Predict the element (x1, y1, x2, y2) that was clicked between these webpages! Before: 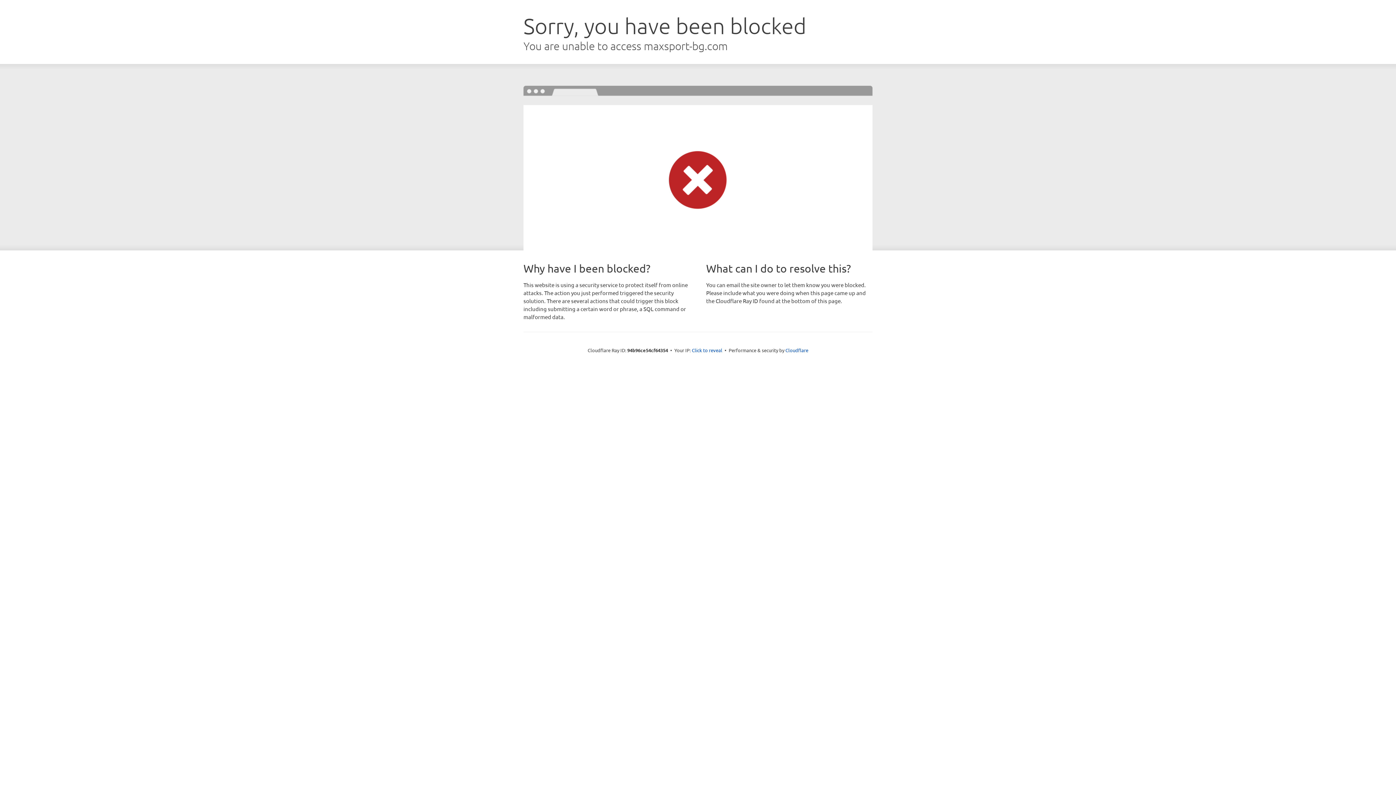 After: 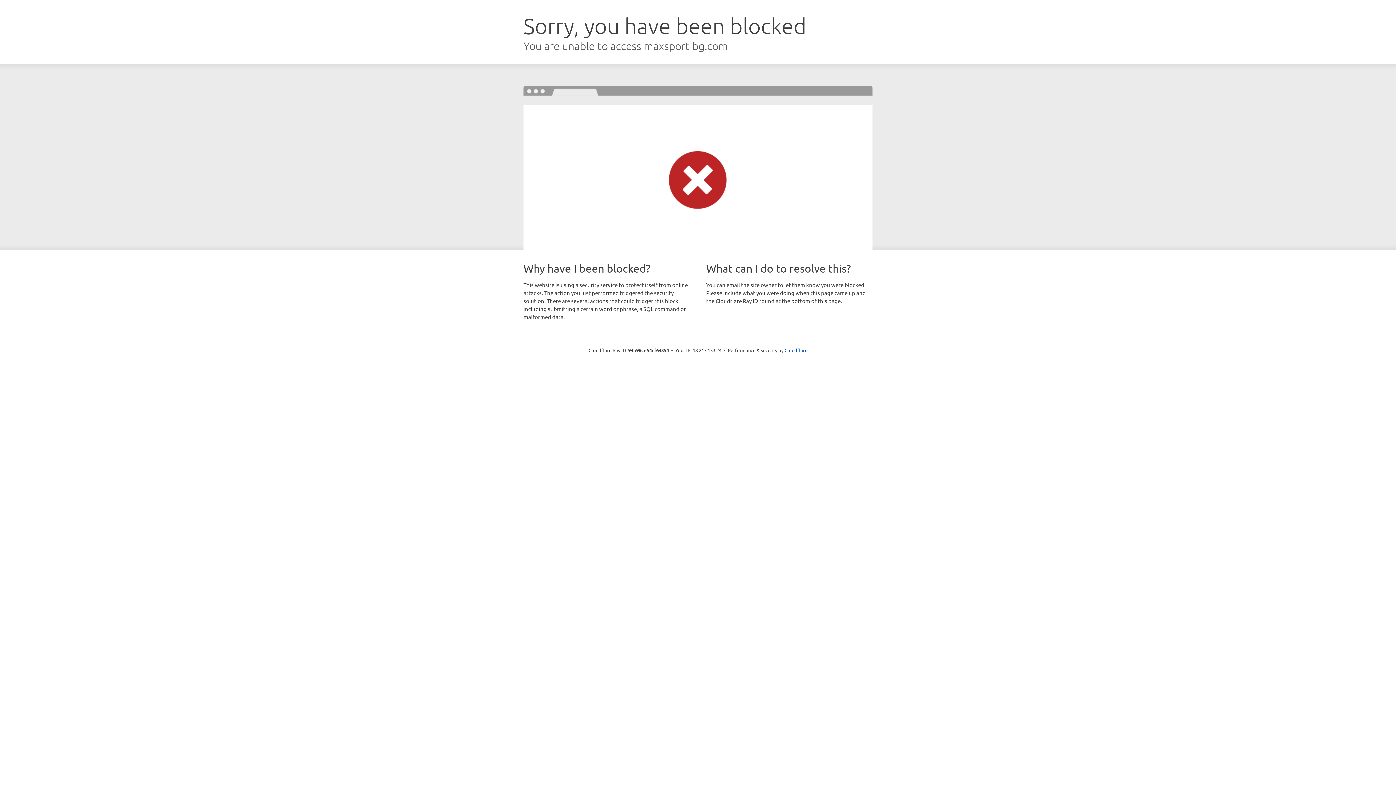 Action: bbox: (692, 346, 722, 353) label: Click to reveal